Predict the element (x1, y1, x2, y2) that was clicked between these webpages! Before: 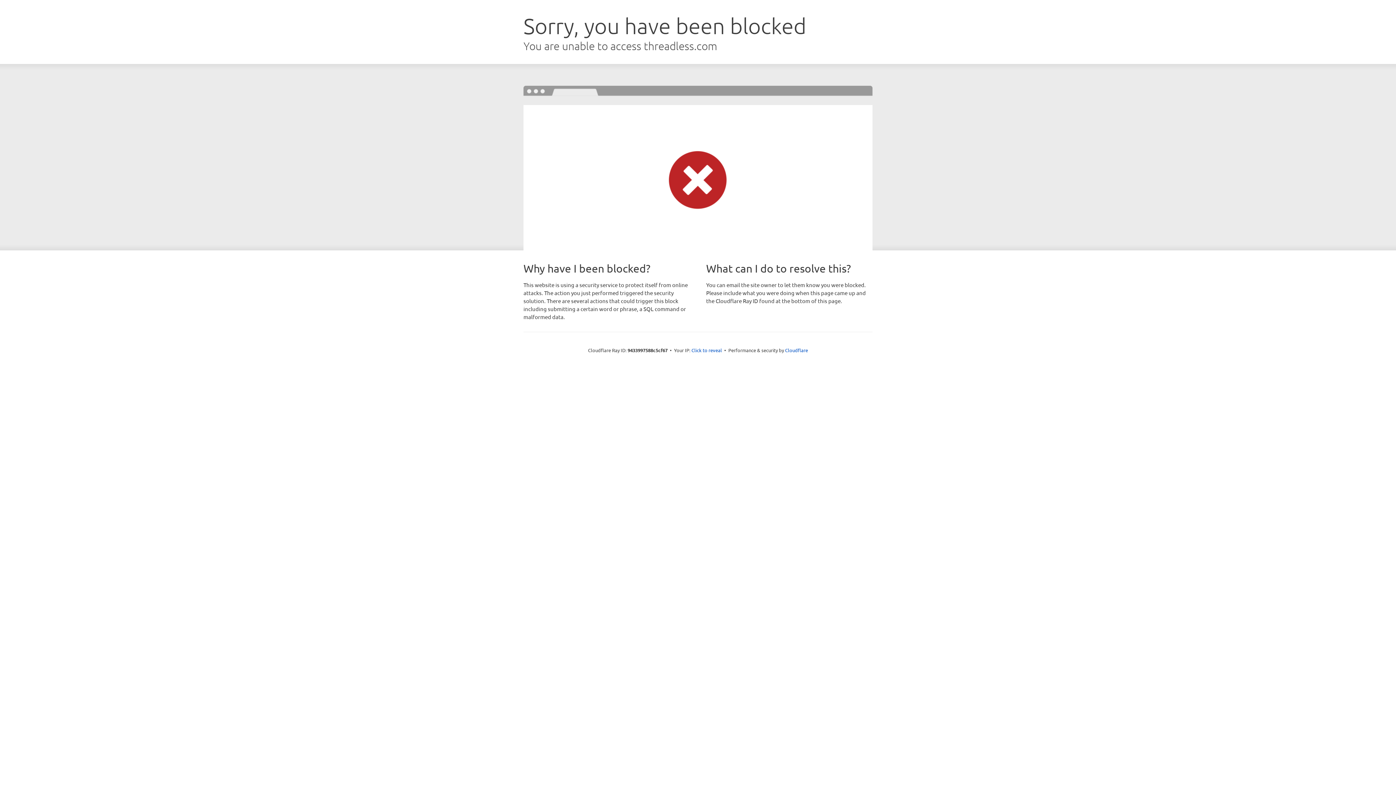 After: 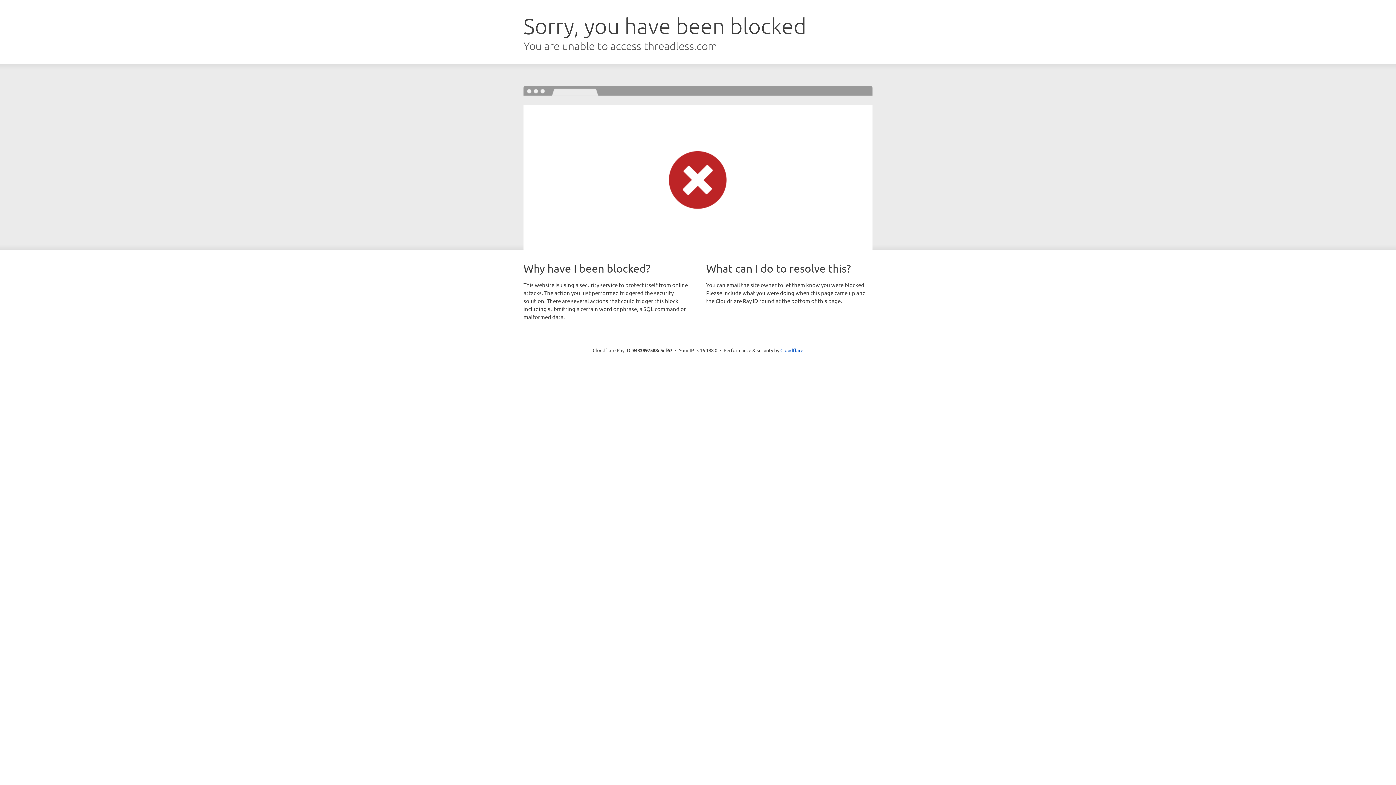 Action: label: Click to reveal bbox: (691, 346, 722, 353)